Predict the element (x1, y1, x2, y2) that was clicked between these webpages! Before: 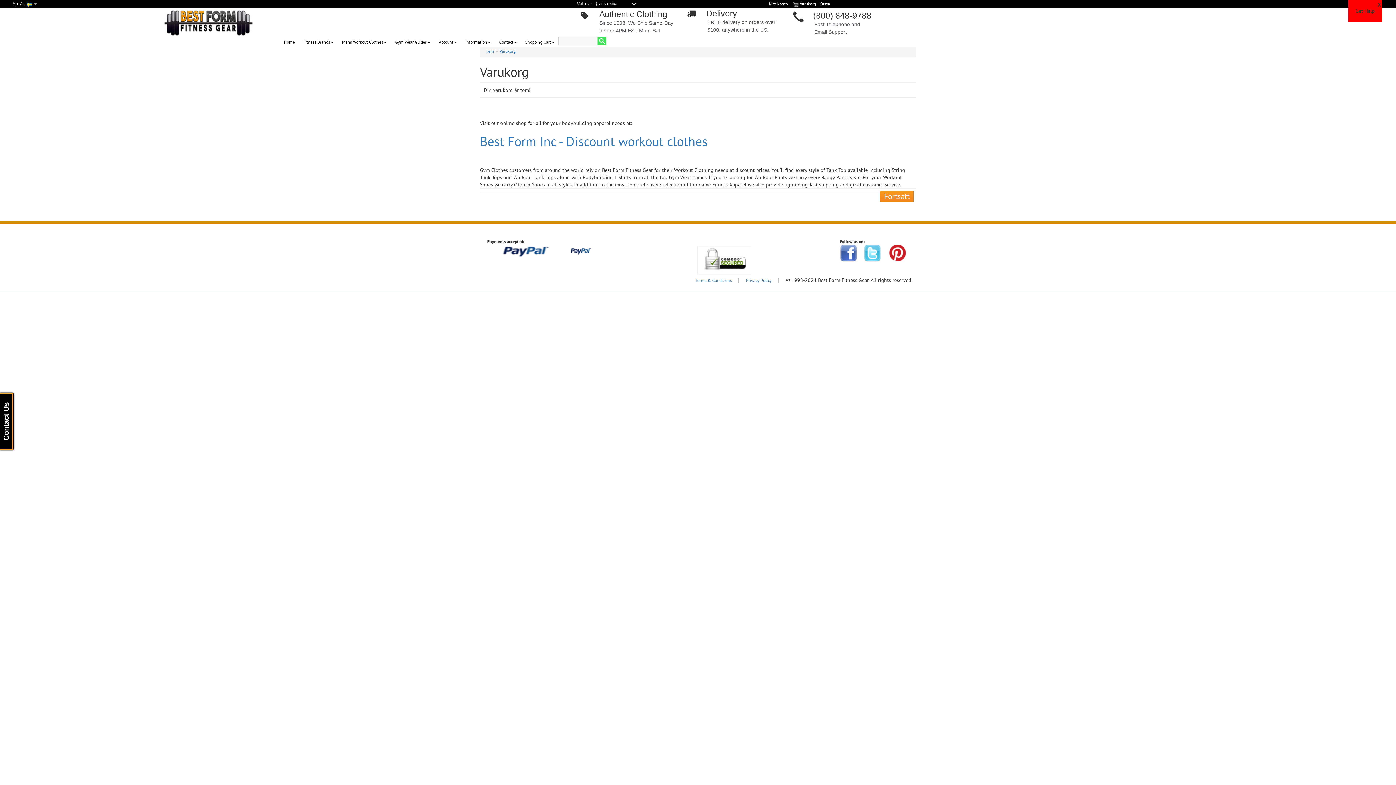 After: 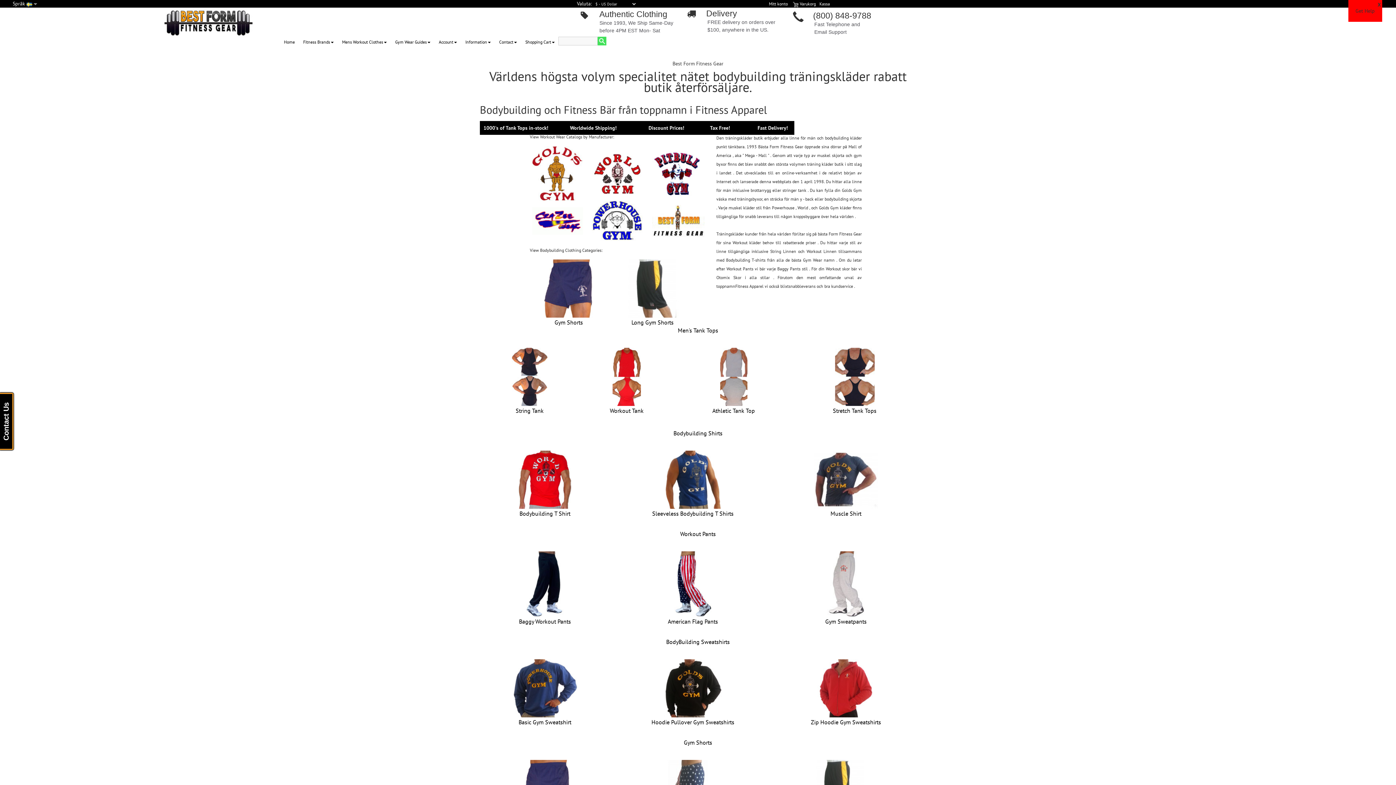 Action: label: Home bbox: (280, 37, 298, 46)